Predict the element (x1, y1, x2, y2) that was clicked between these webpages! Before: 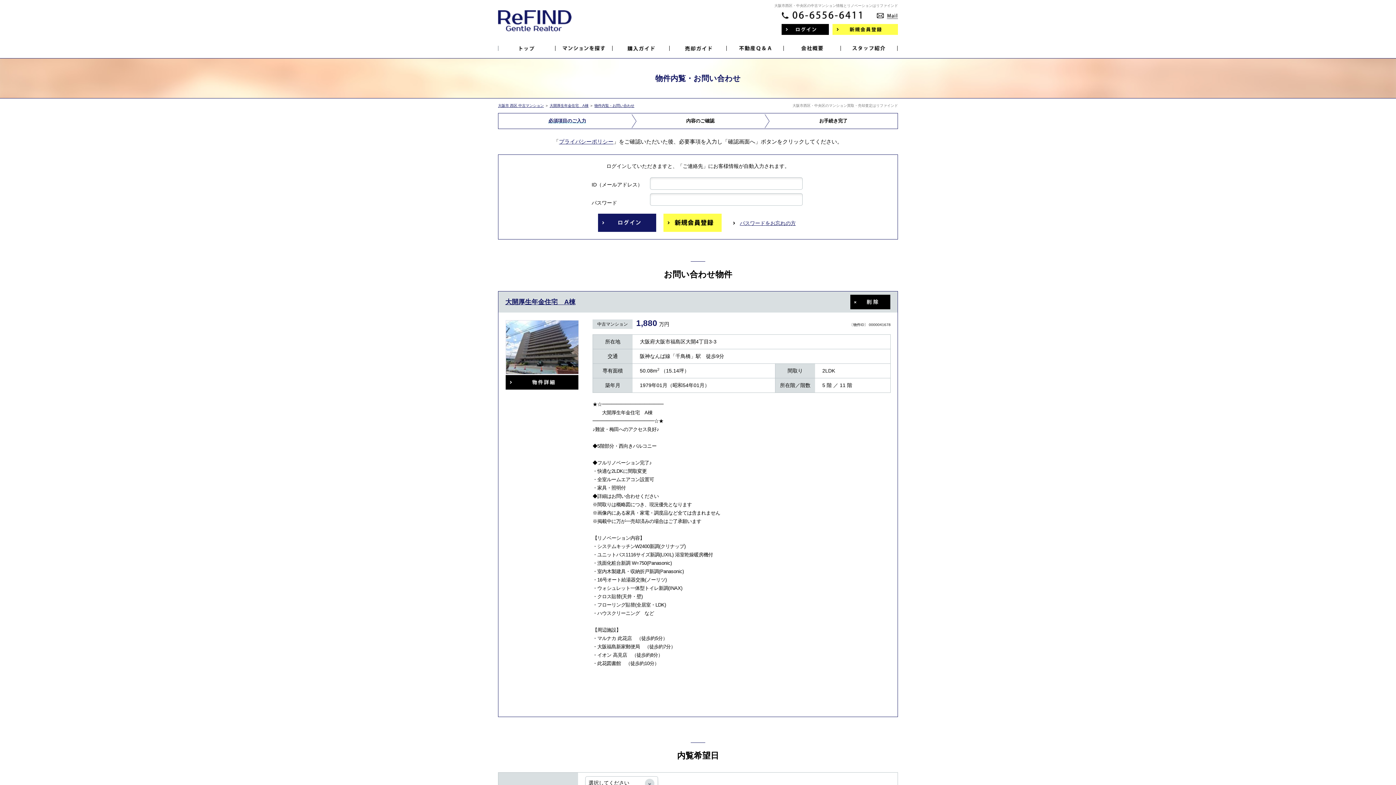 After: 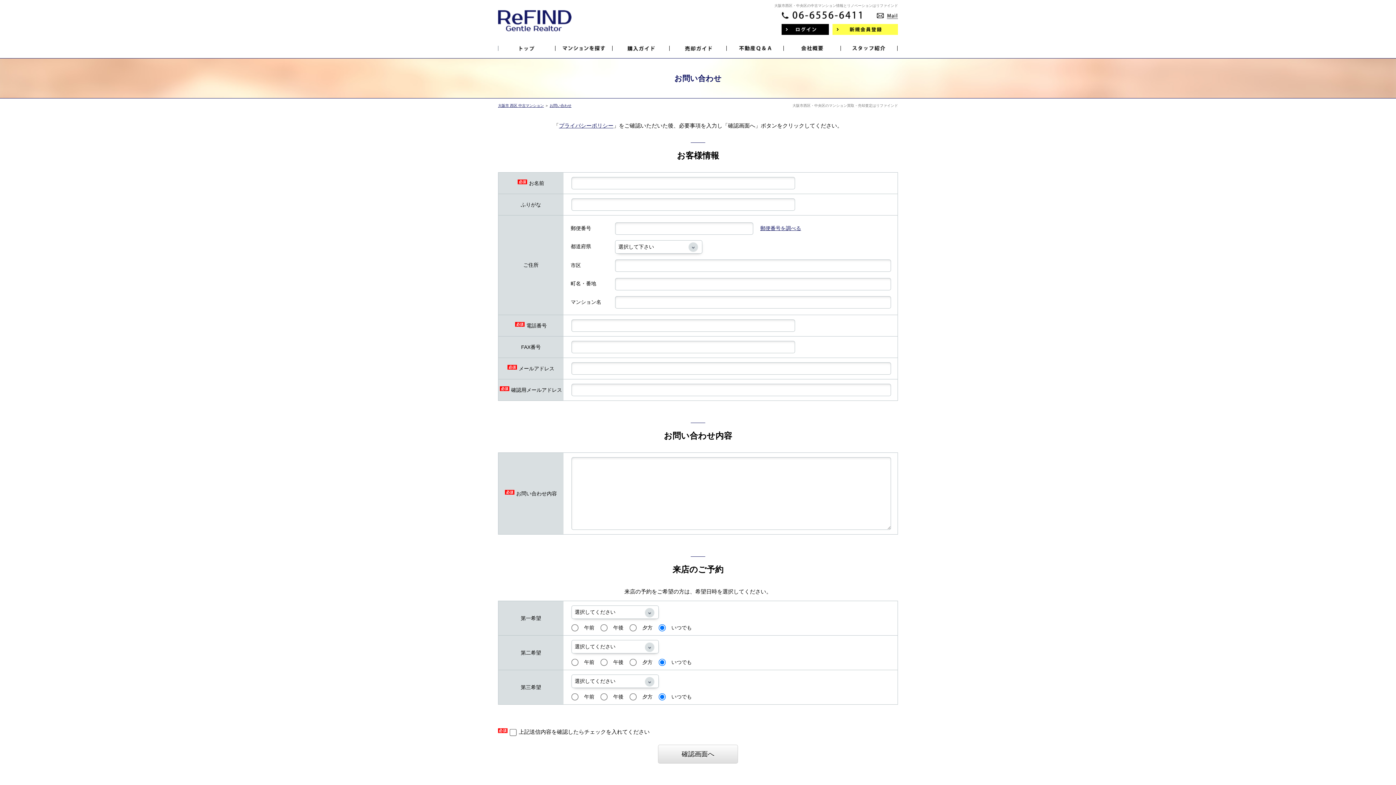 Action: bbox: (877, 10, 898, 16)